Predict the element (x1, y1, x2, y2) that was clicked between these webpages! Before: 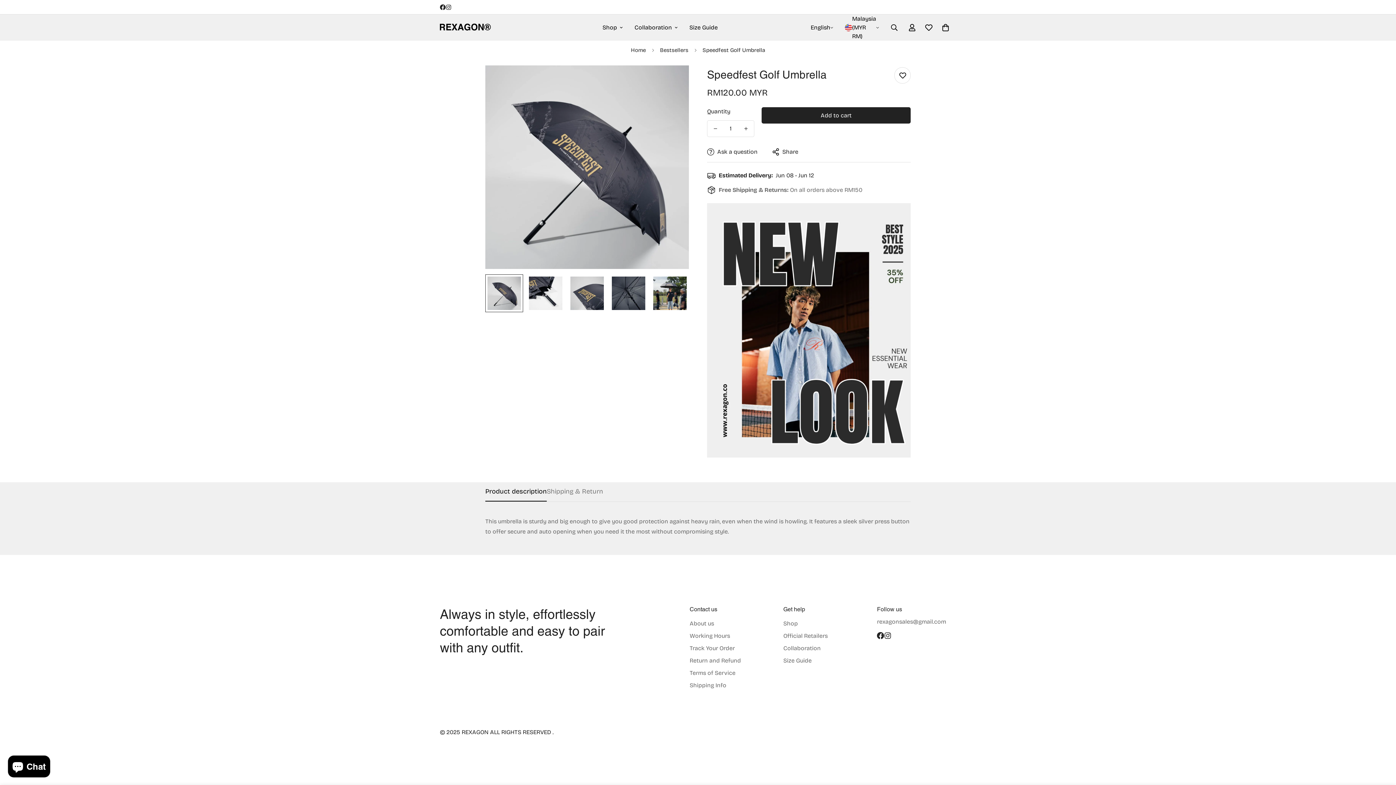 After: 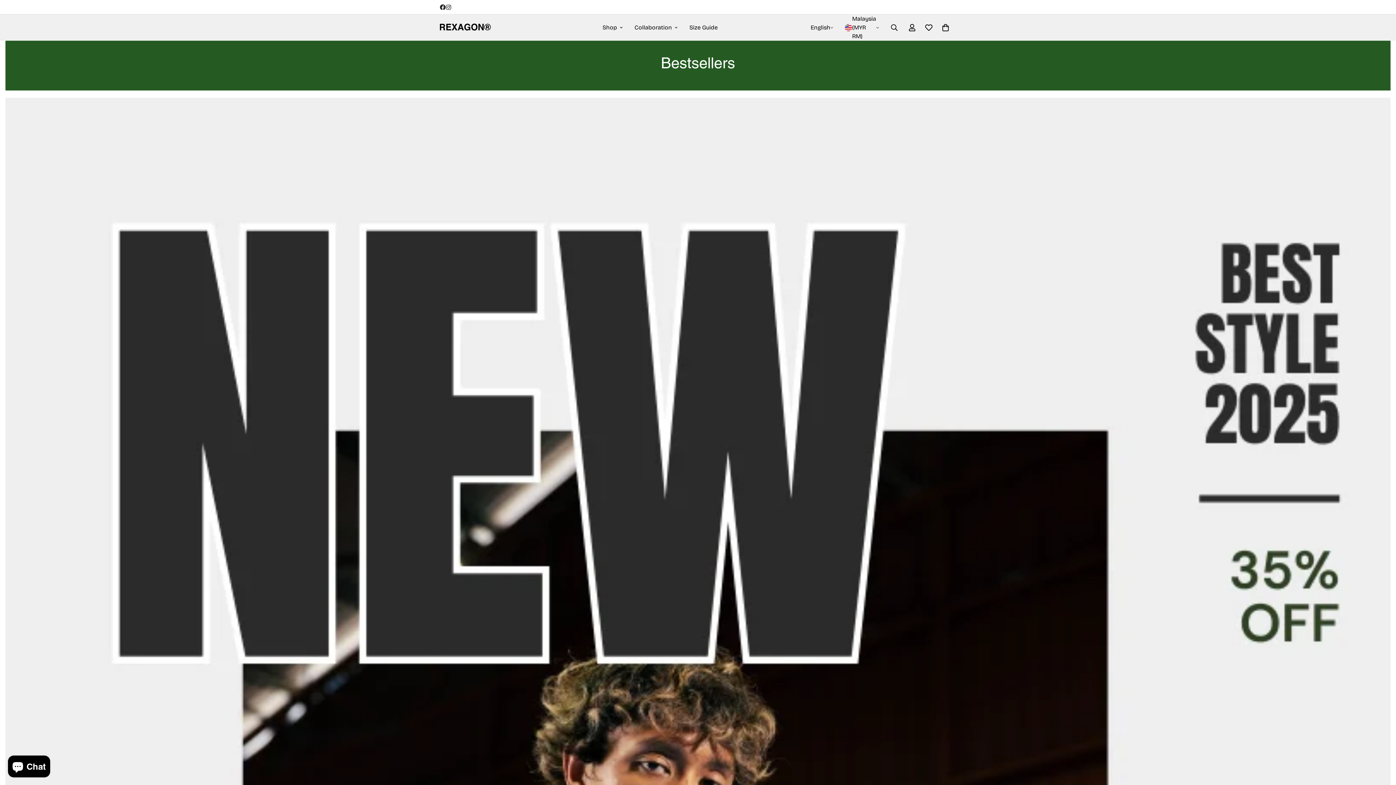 Action: bbox: (654, 40, 694, 59) label: Bestsellers